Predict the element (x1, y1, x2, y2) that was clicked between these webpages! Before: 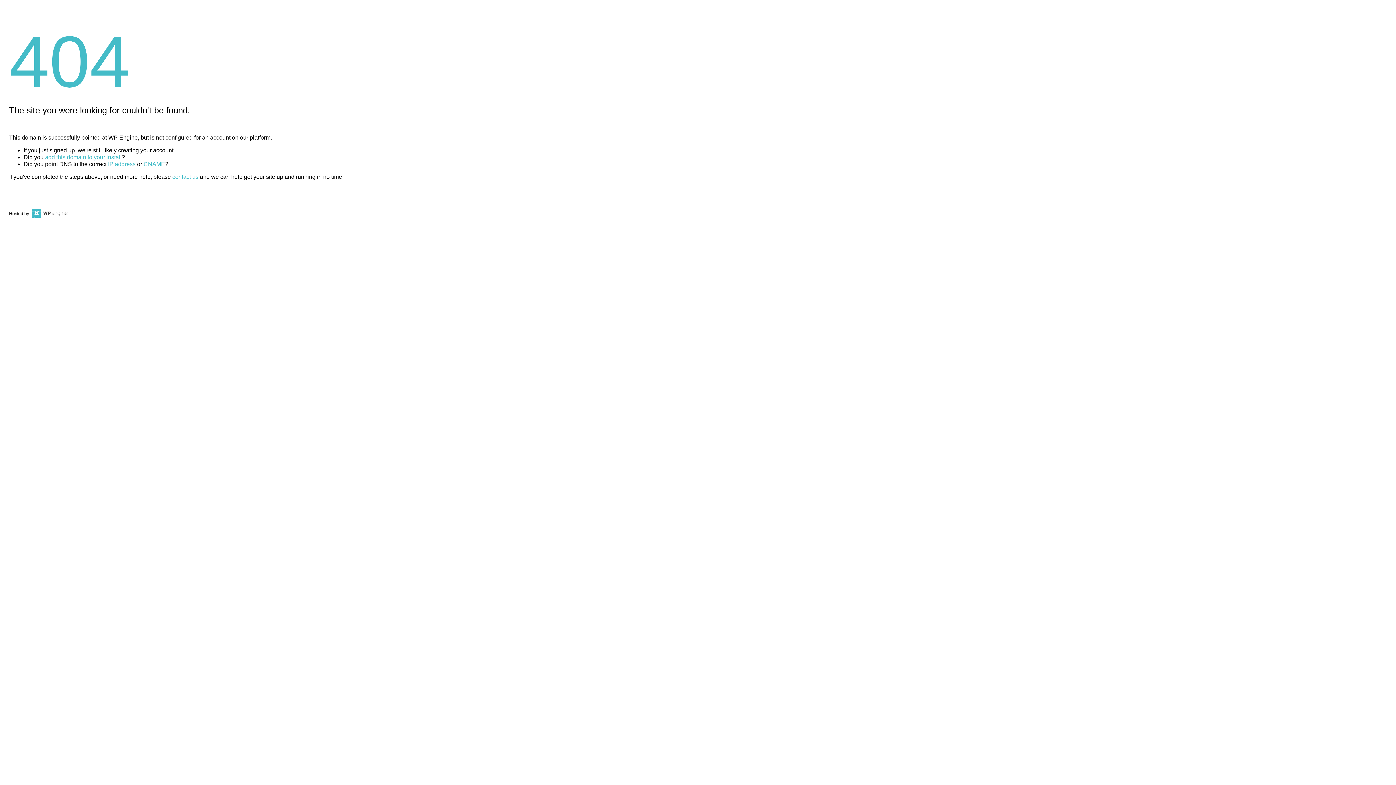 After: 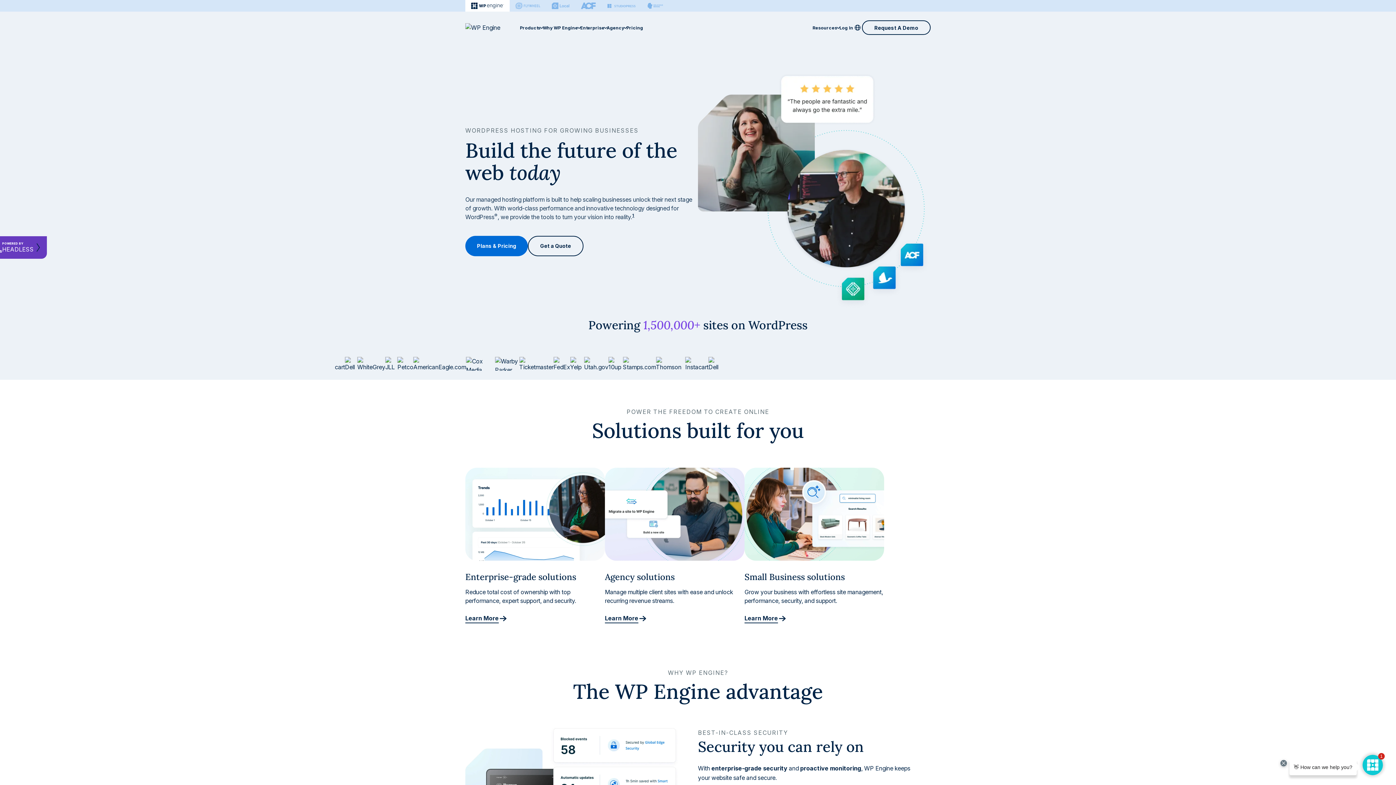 Action: bbox: (30, 211, 67, 216)